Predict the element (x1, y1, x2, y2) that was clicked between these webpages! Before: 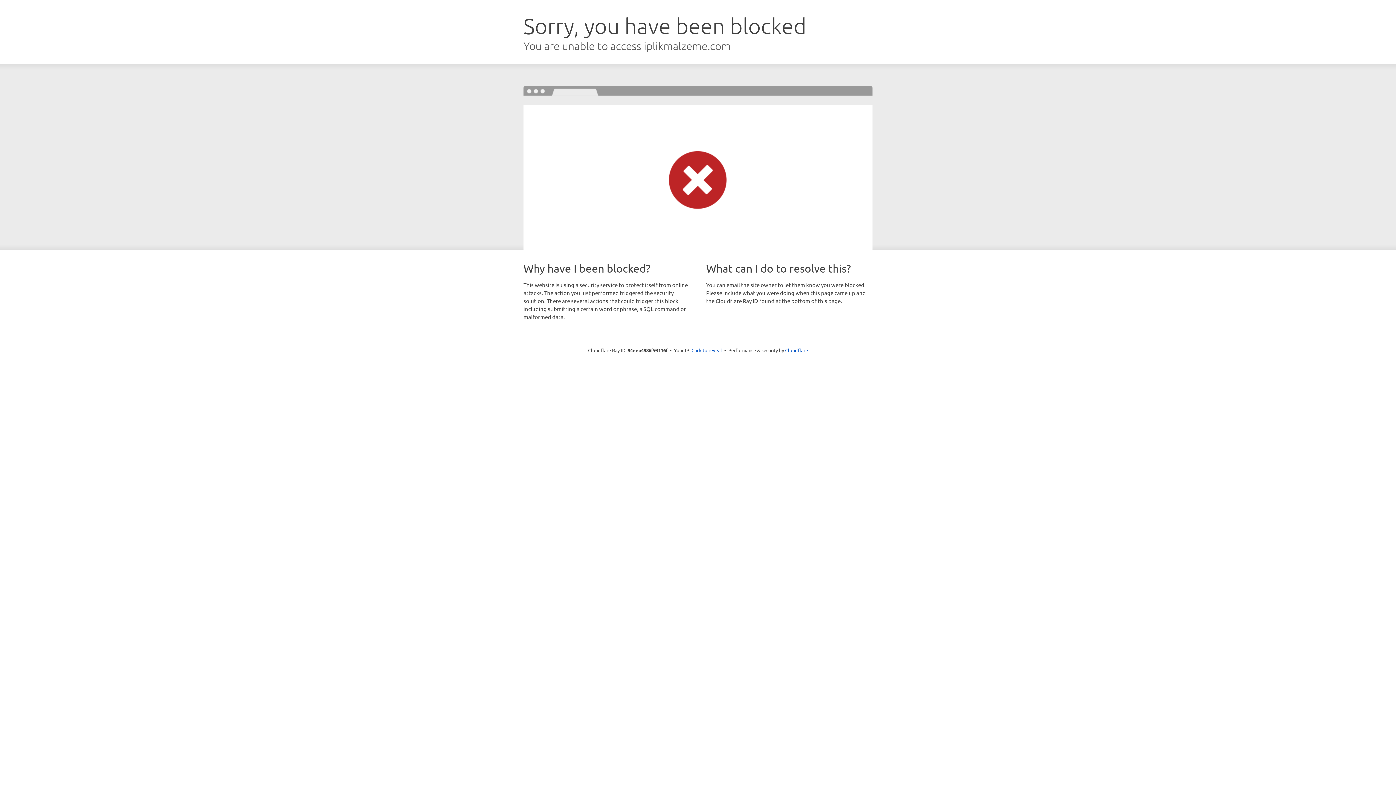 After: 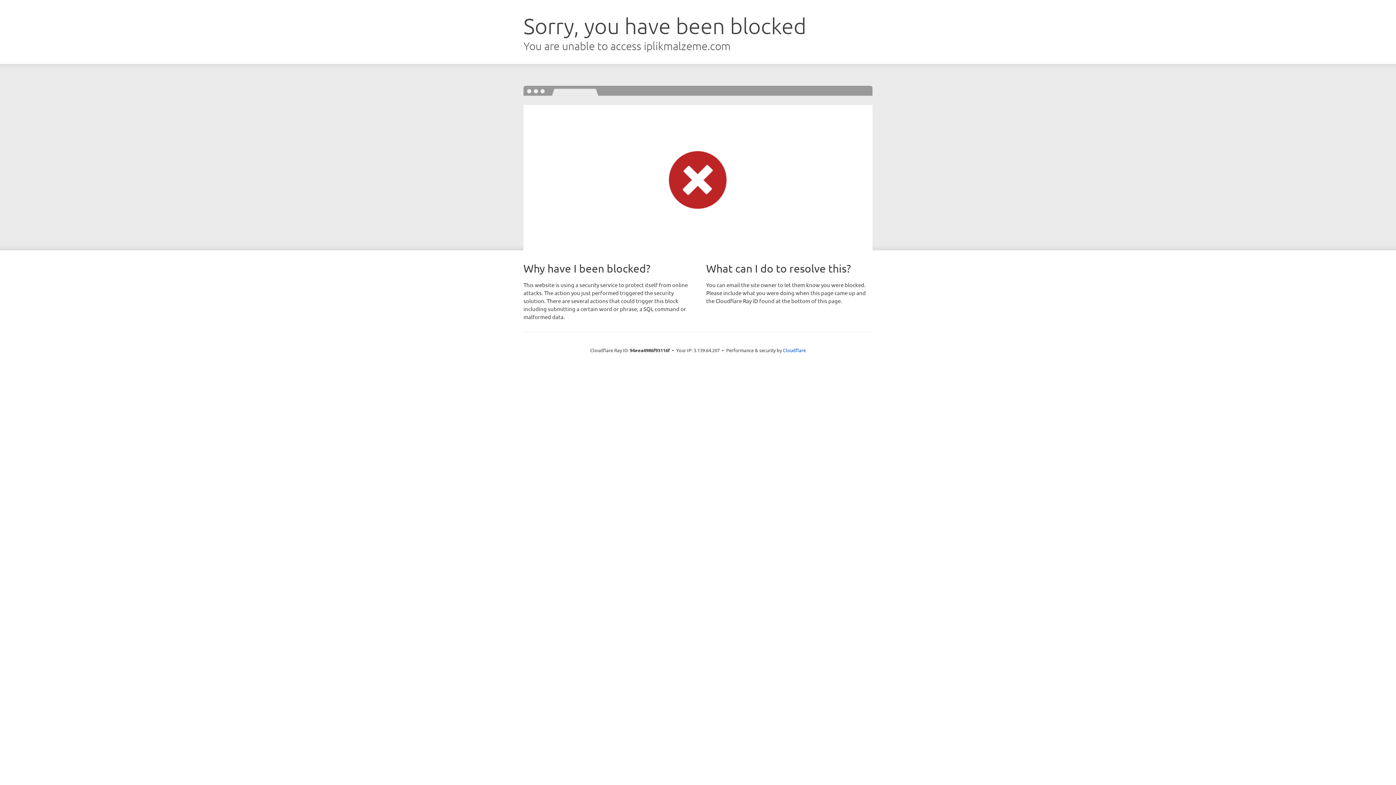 Action: bbox: (691, 346, 722, 353) label: Click to reveal